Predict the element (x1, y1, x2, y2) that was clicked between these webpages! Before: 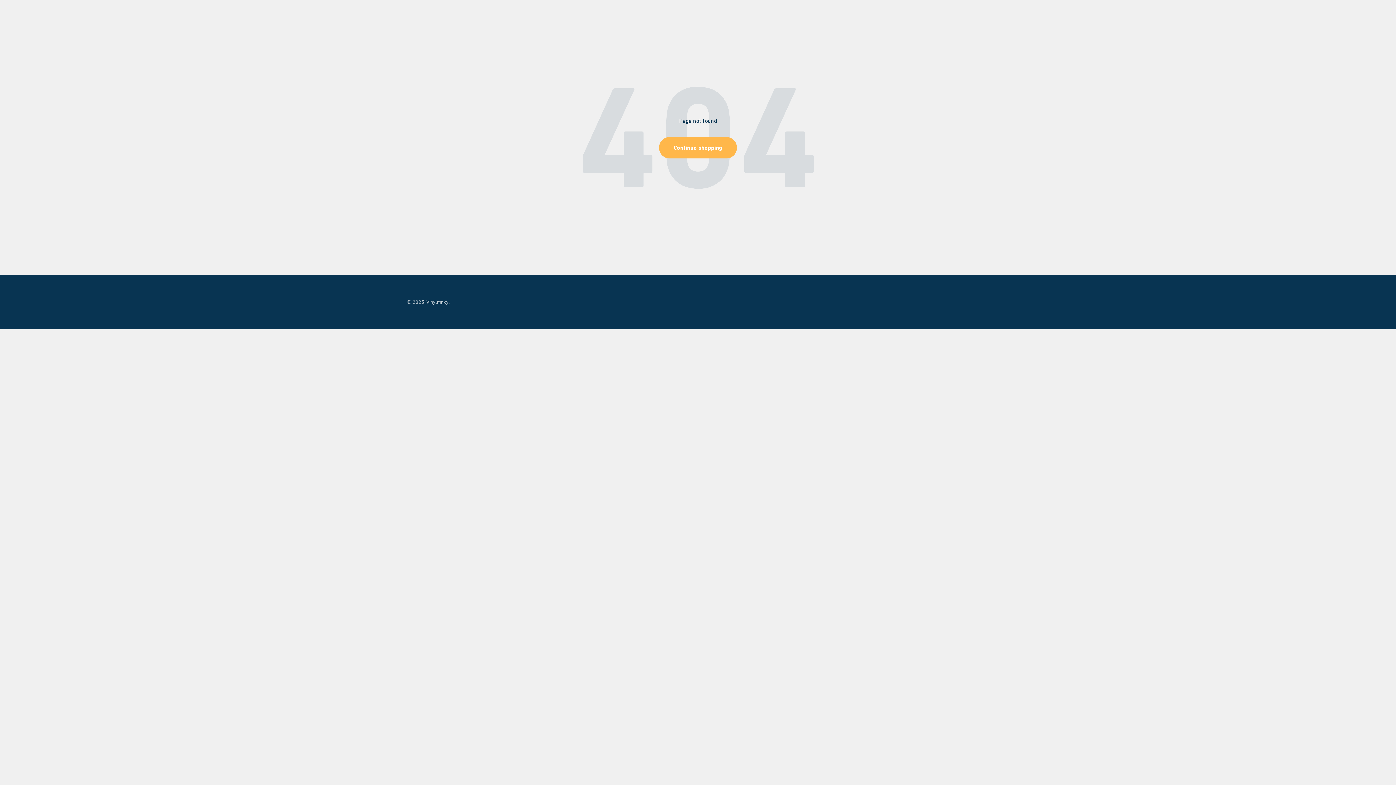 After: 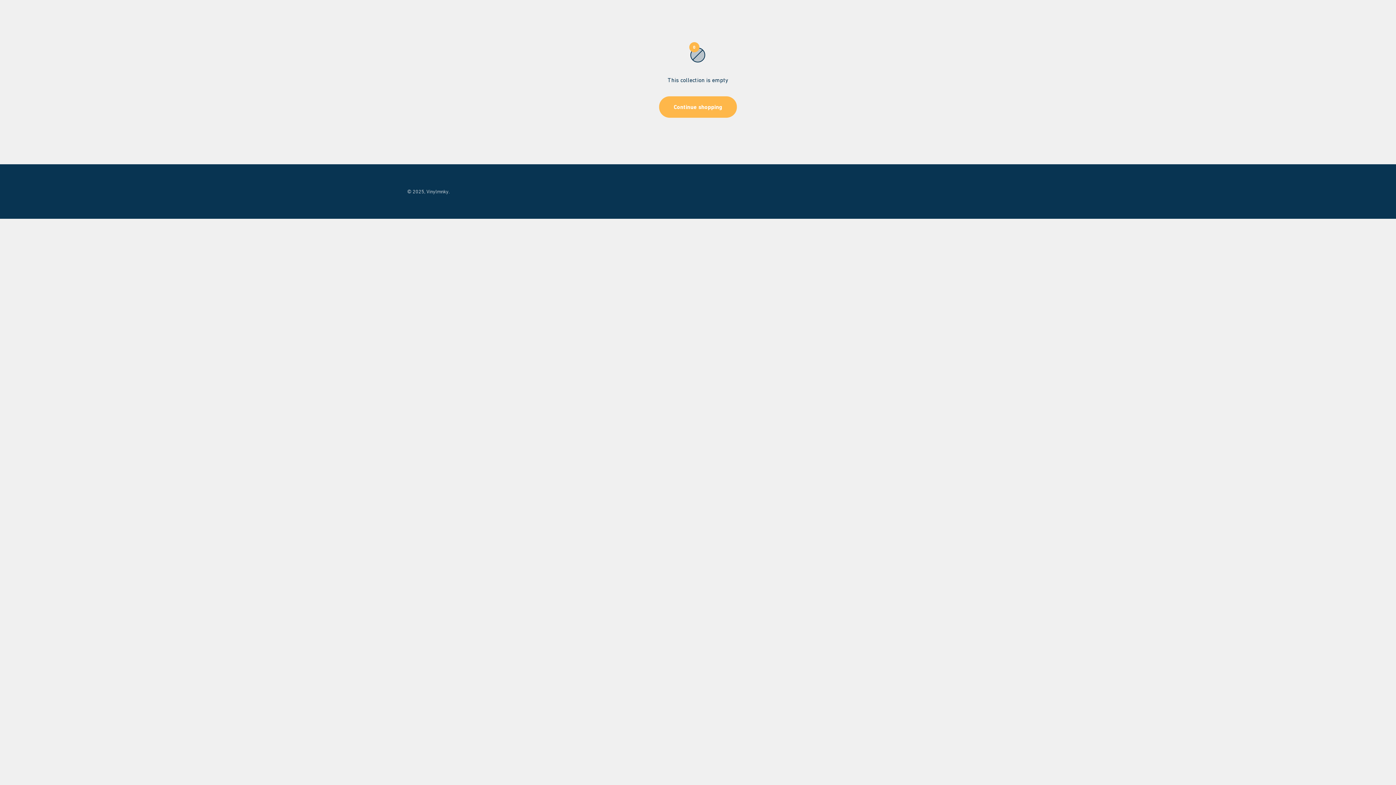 Action: bbox: (659, 137, 737, 158) label: Continue shopping